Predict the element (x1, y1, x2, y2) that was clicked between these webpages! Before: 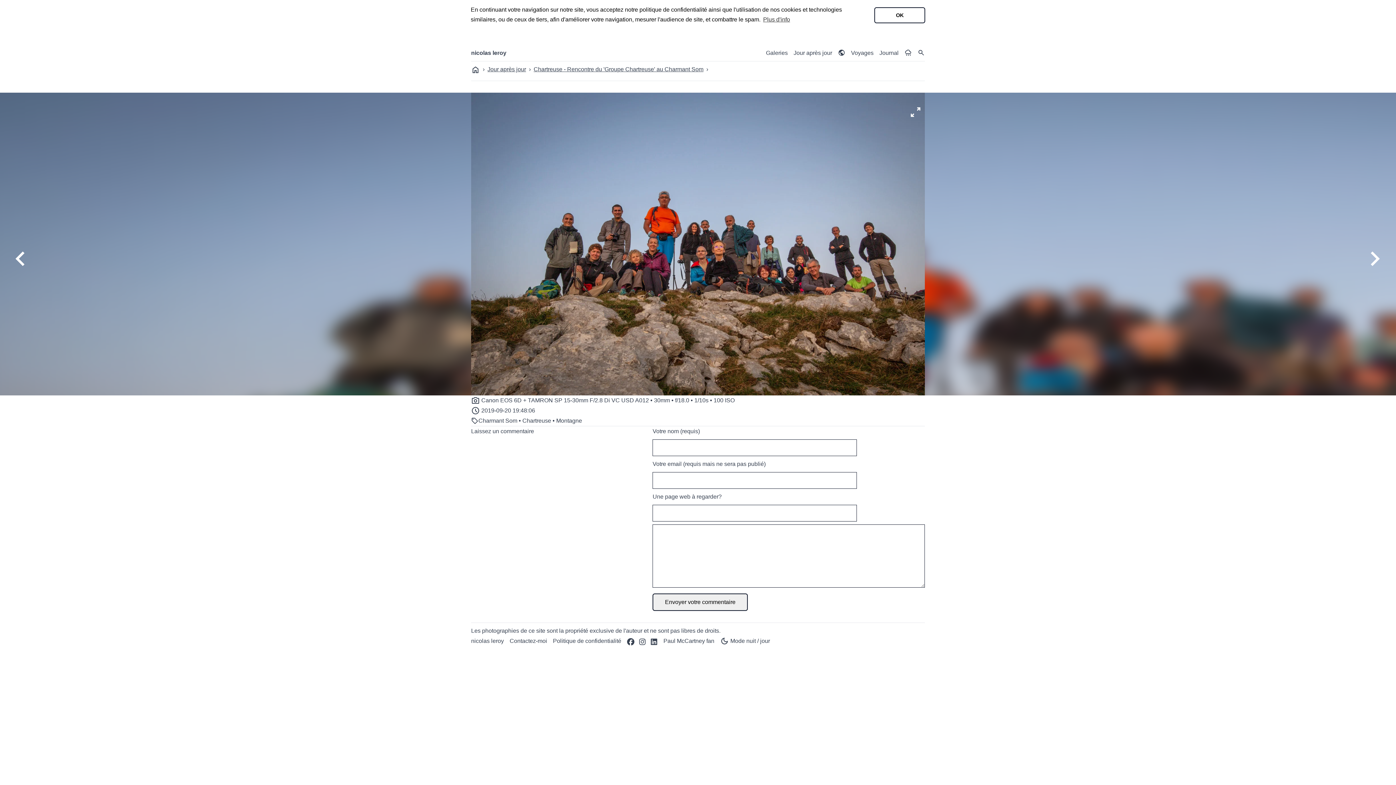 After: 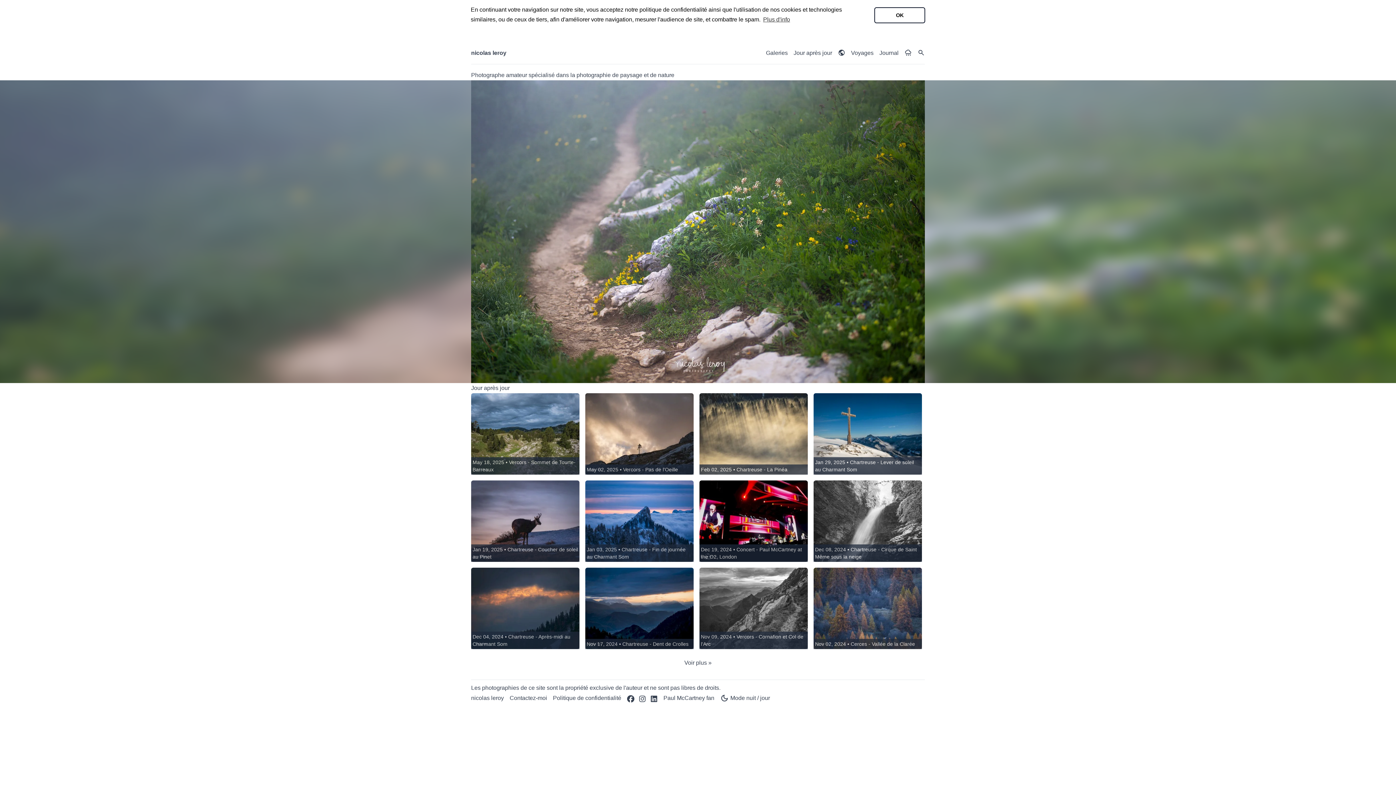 Action: bbox: (471, 48, 506, 58) label: nicolas leroy